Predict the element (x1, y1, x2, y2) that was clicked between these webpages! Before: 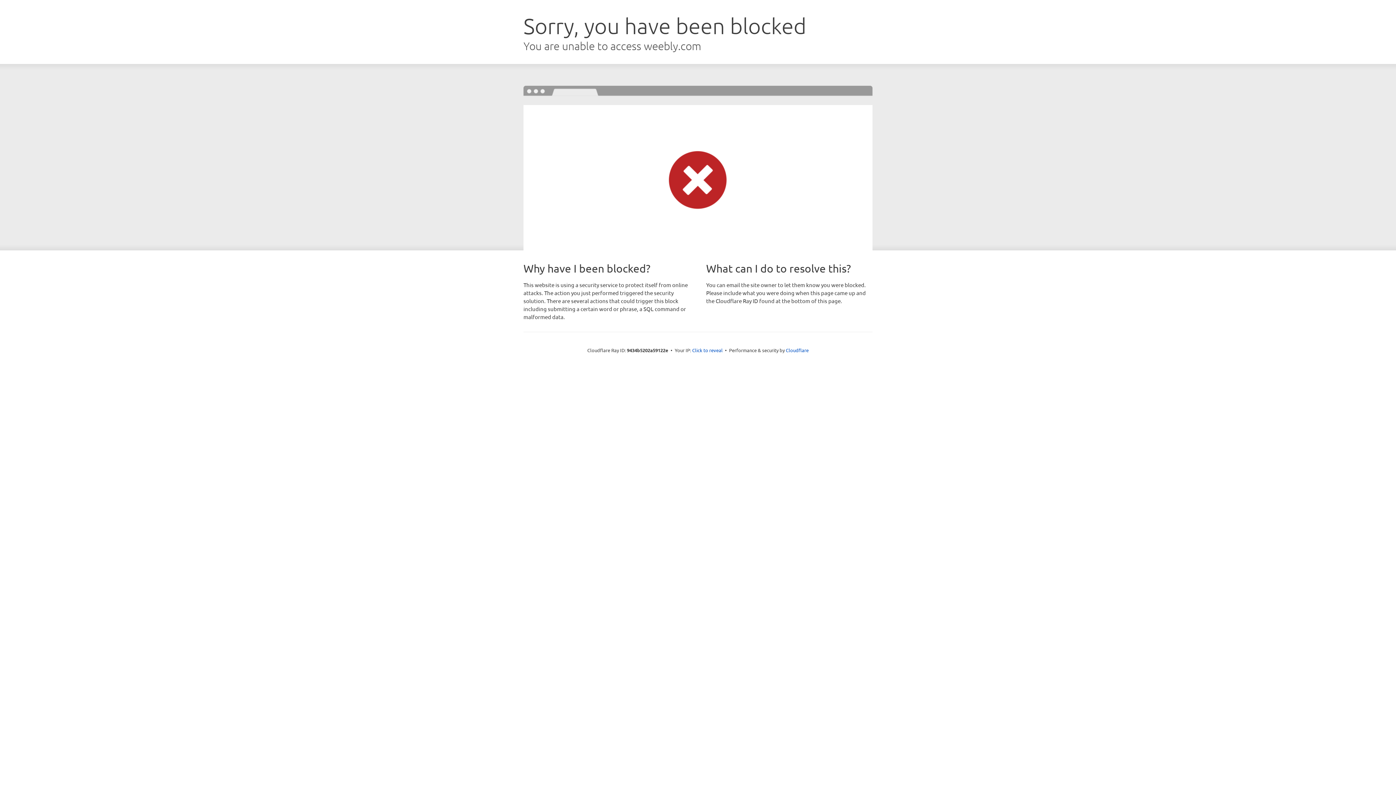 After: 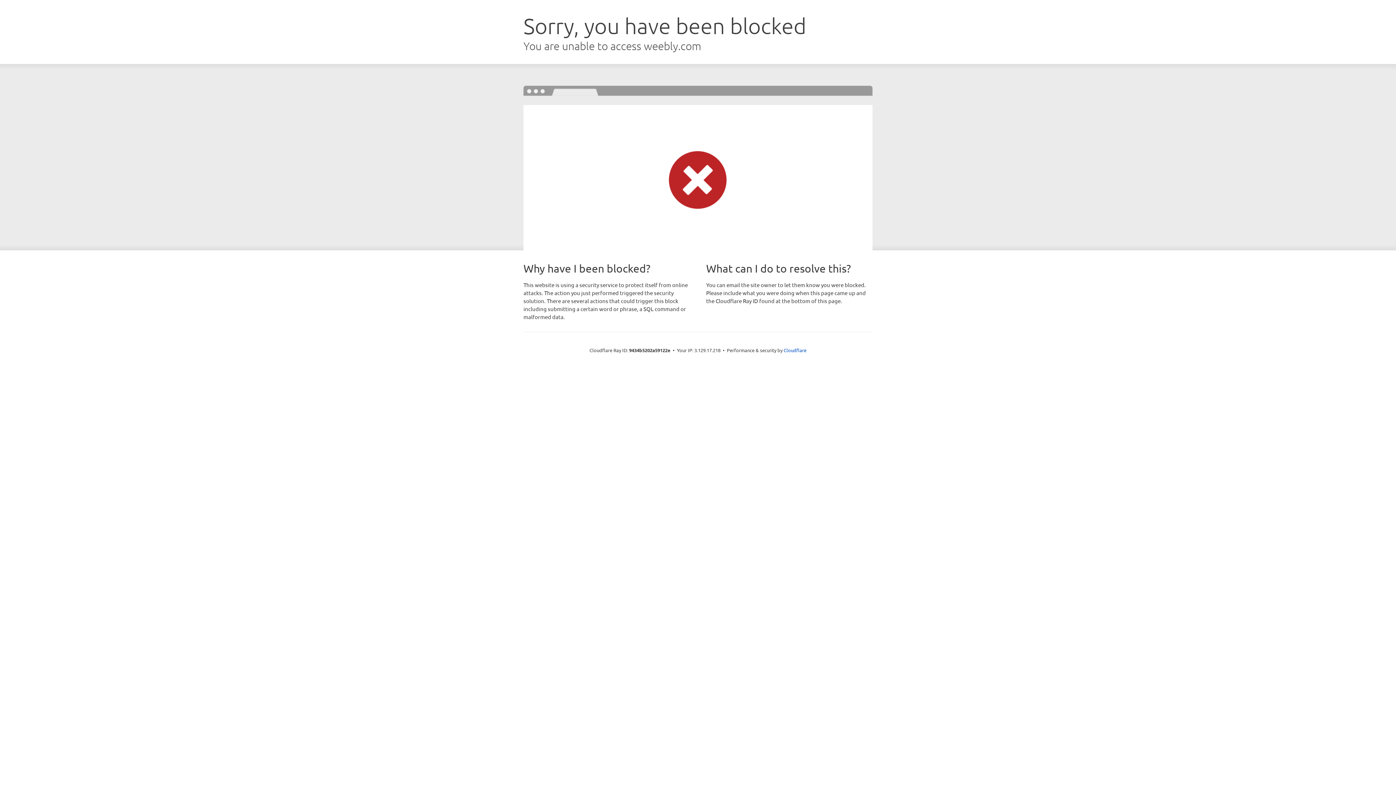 Action: label: Click to reveal bbox: (692, 346, 722, 353)